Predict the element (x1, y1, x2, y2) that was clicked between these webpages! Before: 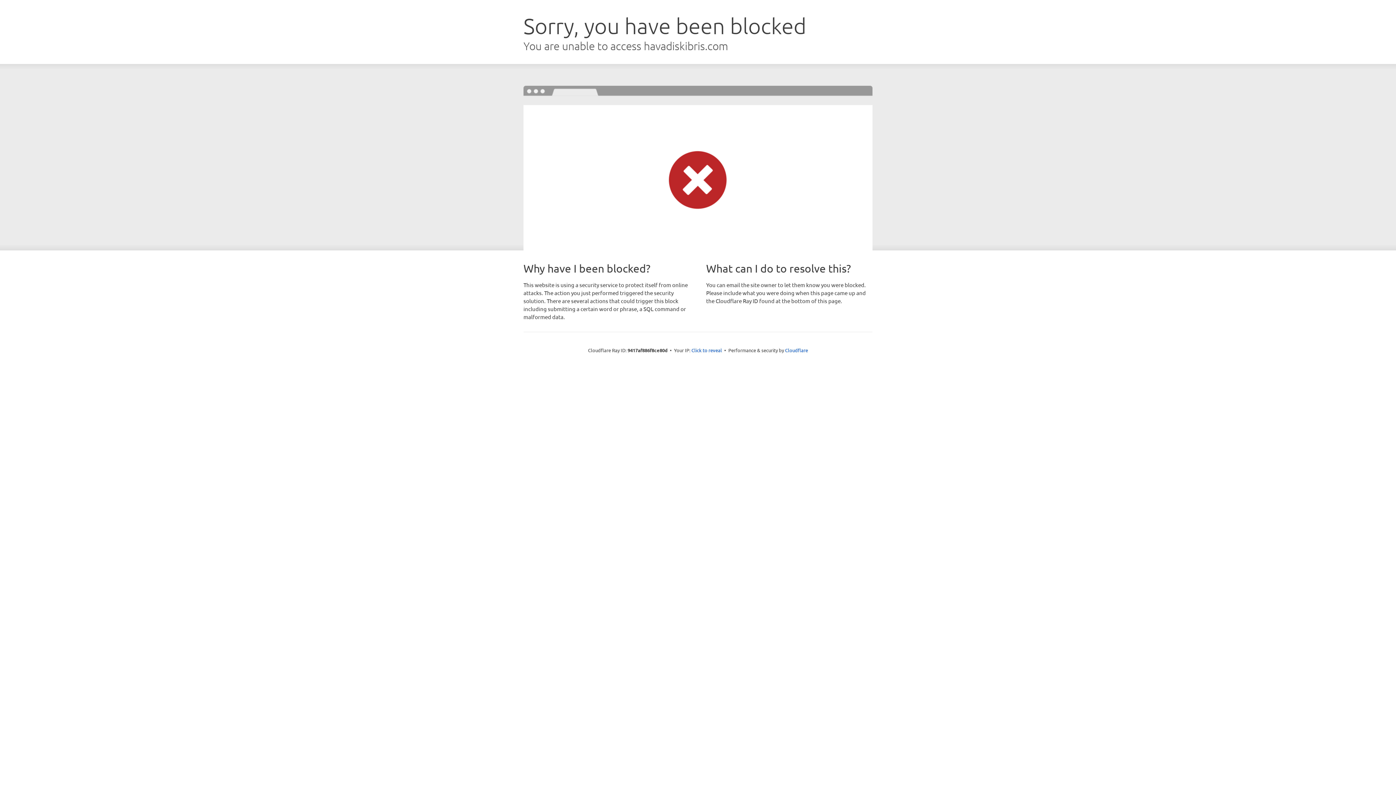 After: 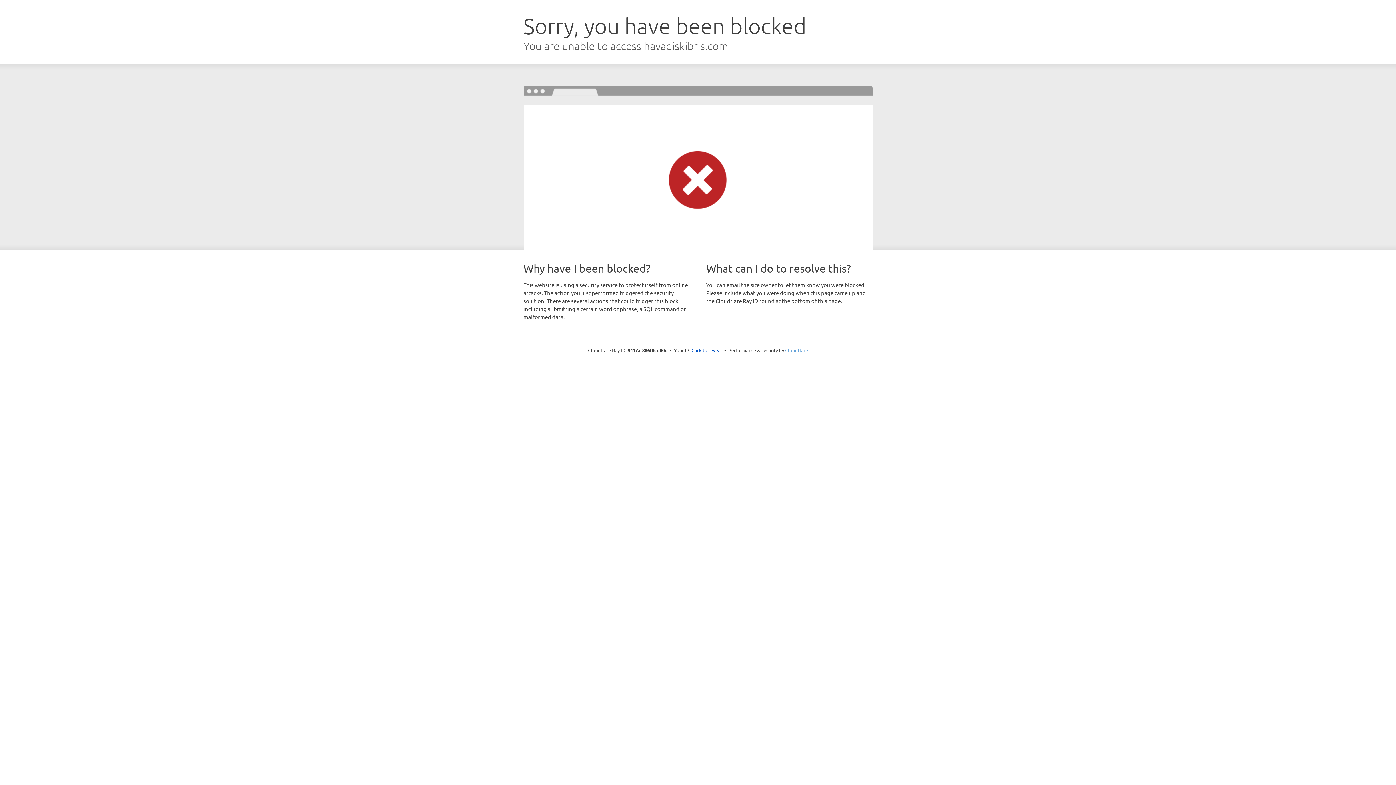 Action: bbox: (785, 347, 808, 353) label: Cloudflare